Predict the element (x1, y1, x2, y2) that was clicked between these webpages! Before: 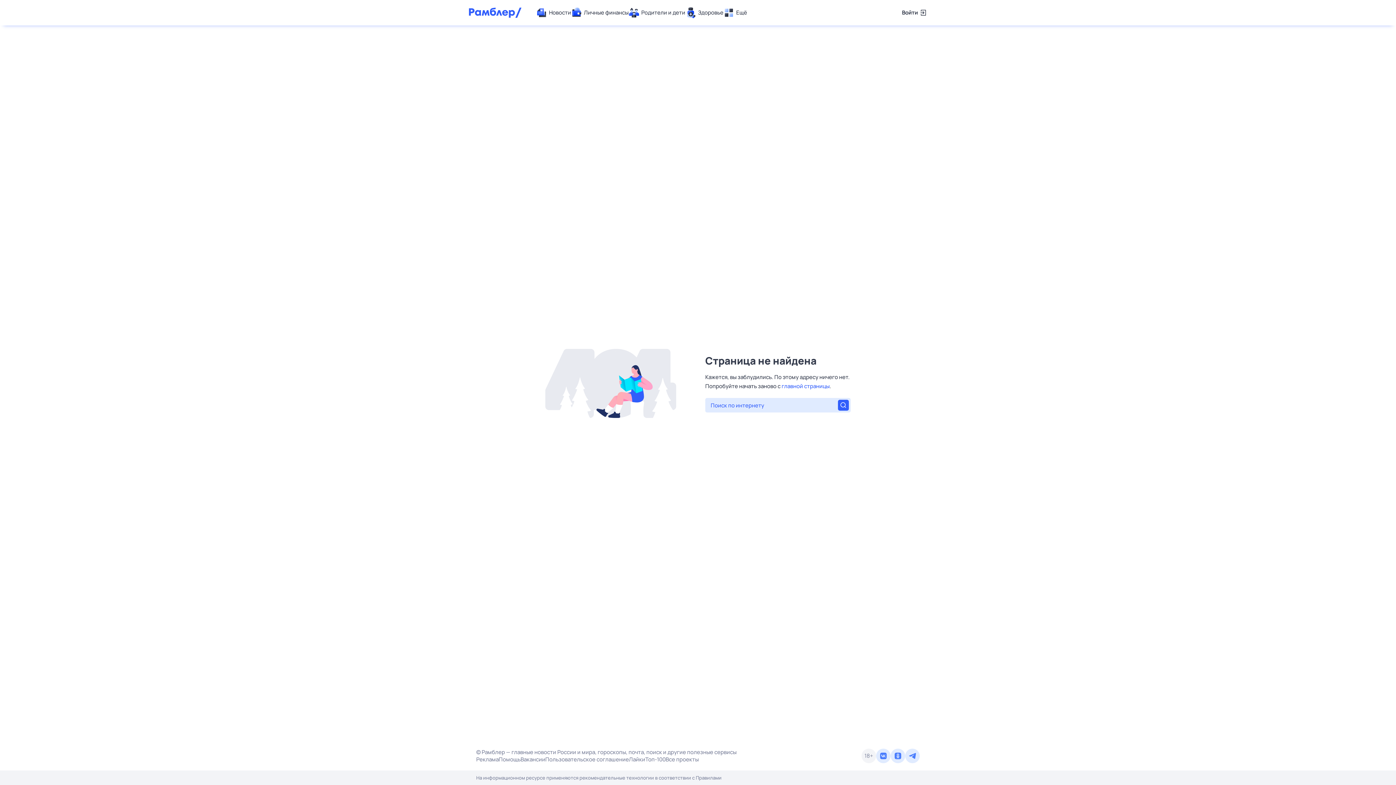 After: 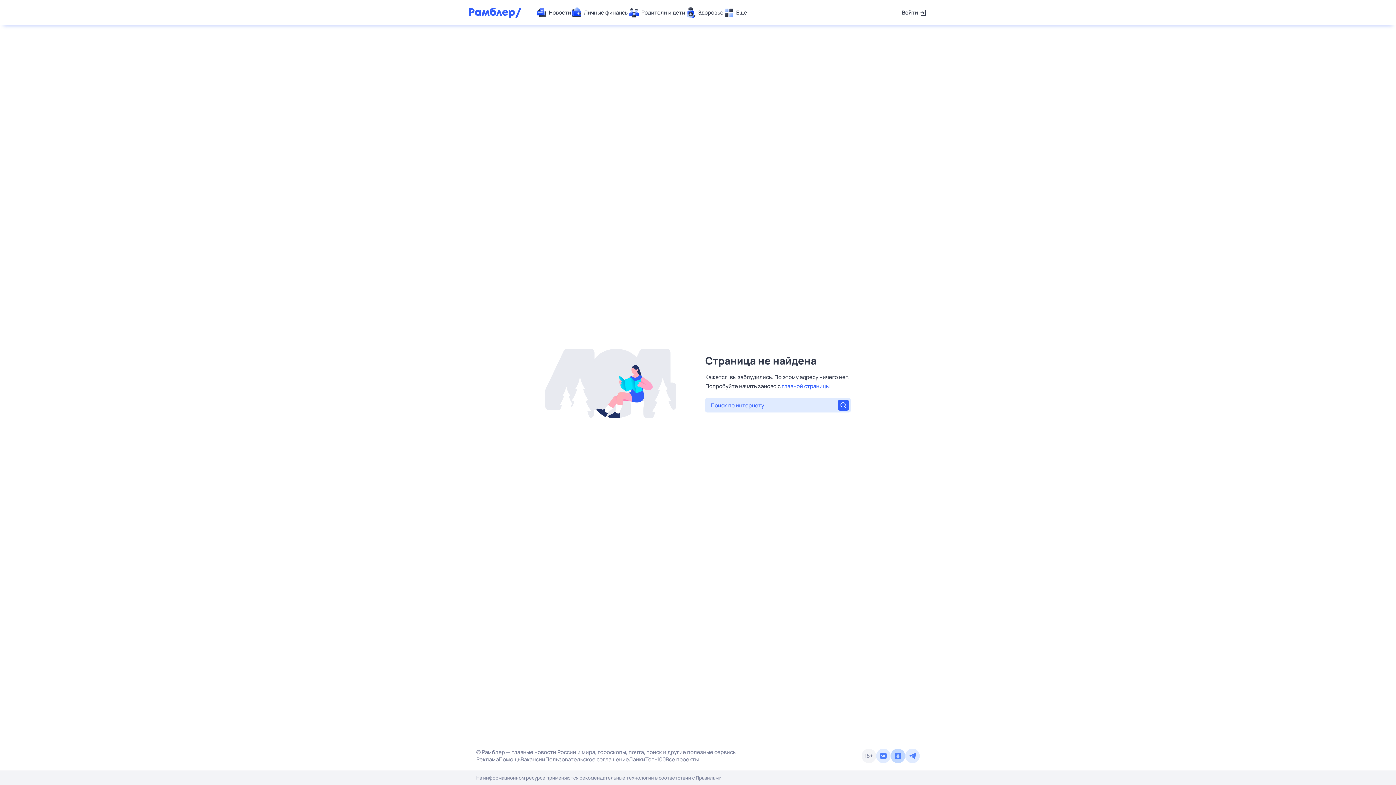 Action: bbox: (890, 749, 905, 763)